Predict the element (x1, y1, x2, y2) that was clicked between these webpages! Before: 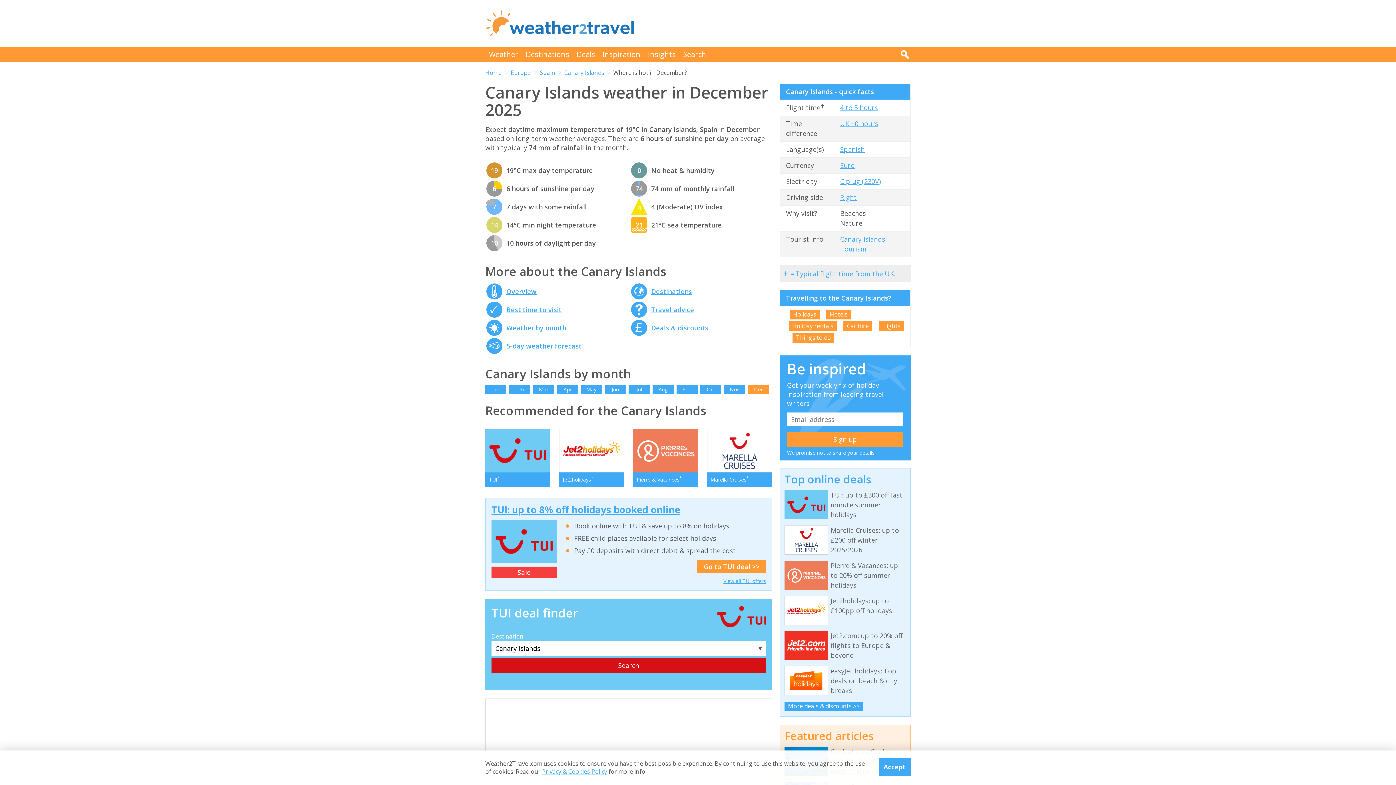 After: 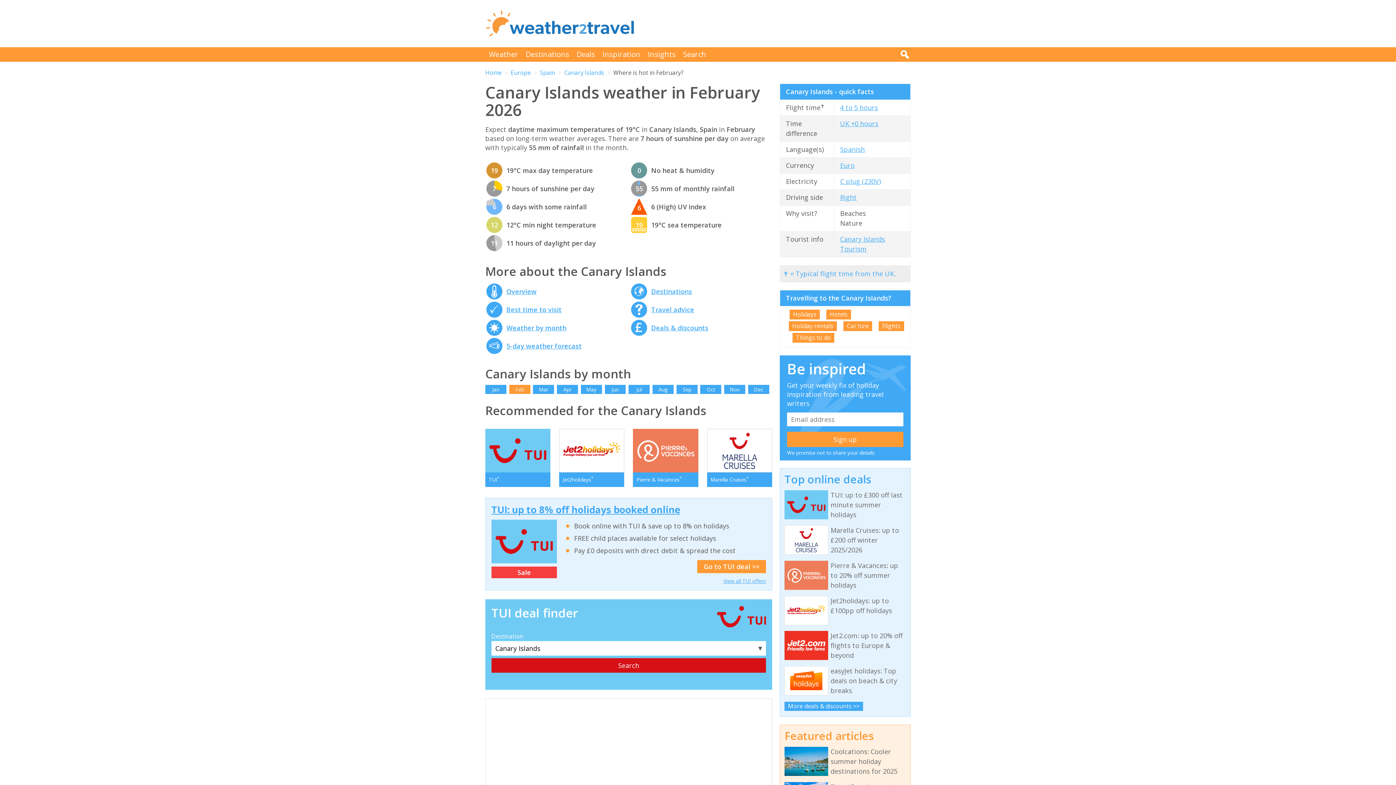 Action: label: Feb bbox: (509, 385, 530, 394)